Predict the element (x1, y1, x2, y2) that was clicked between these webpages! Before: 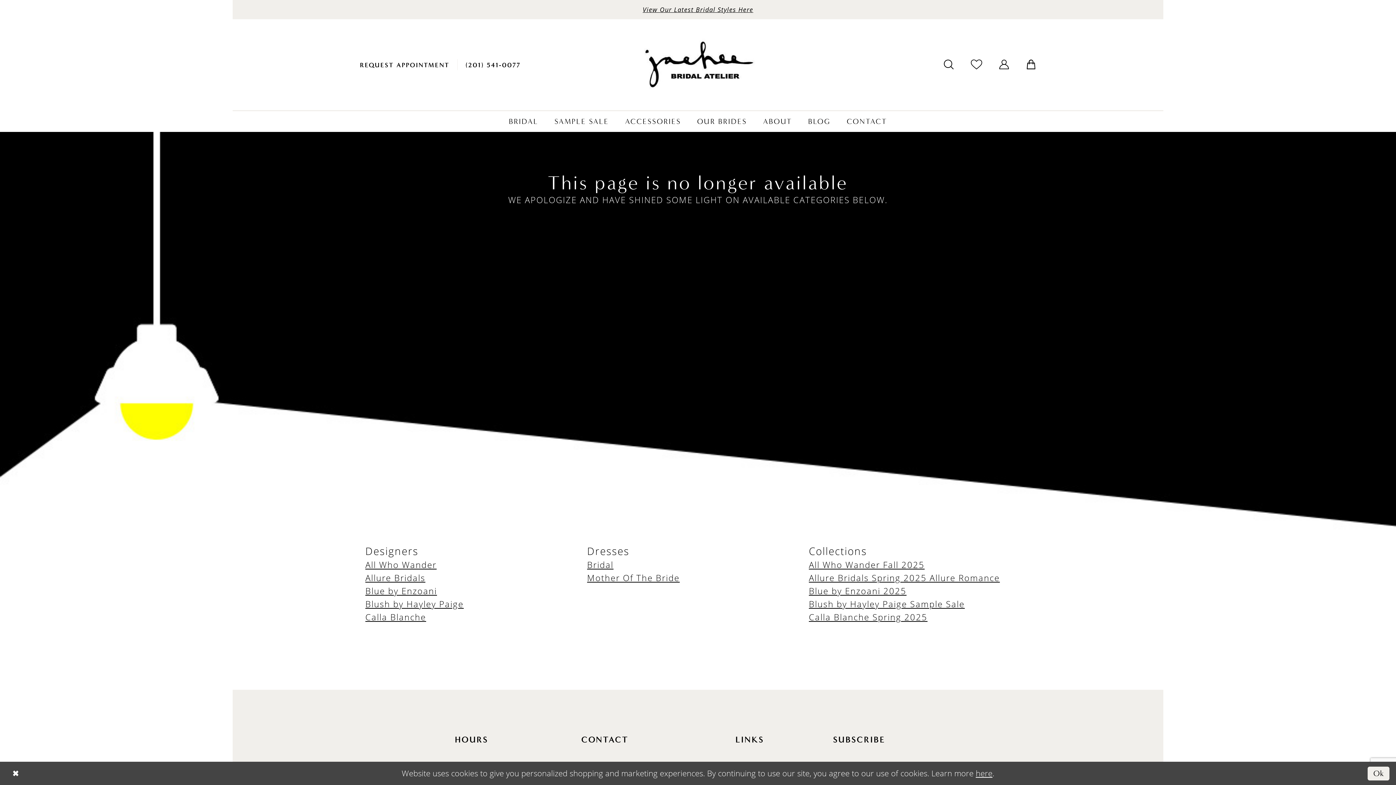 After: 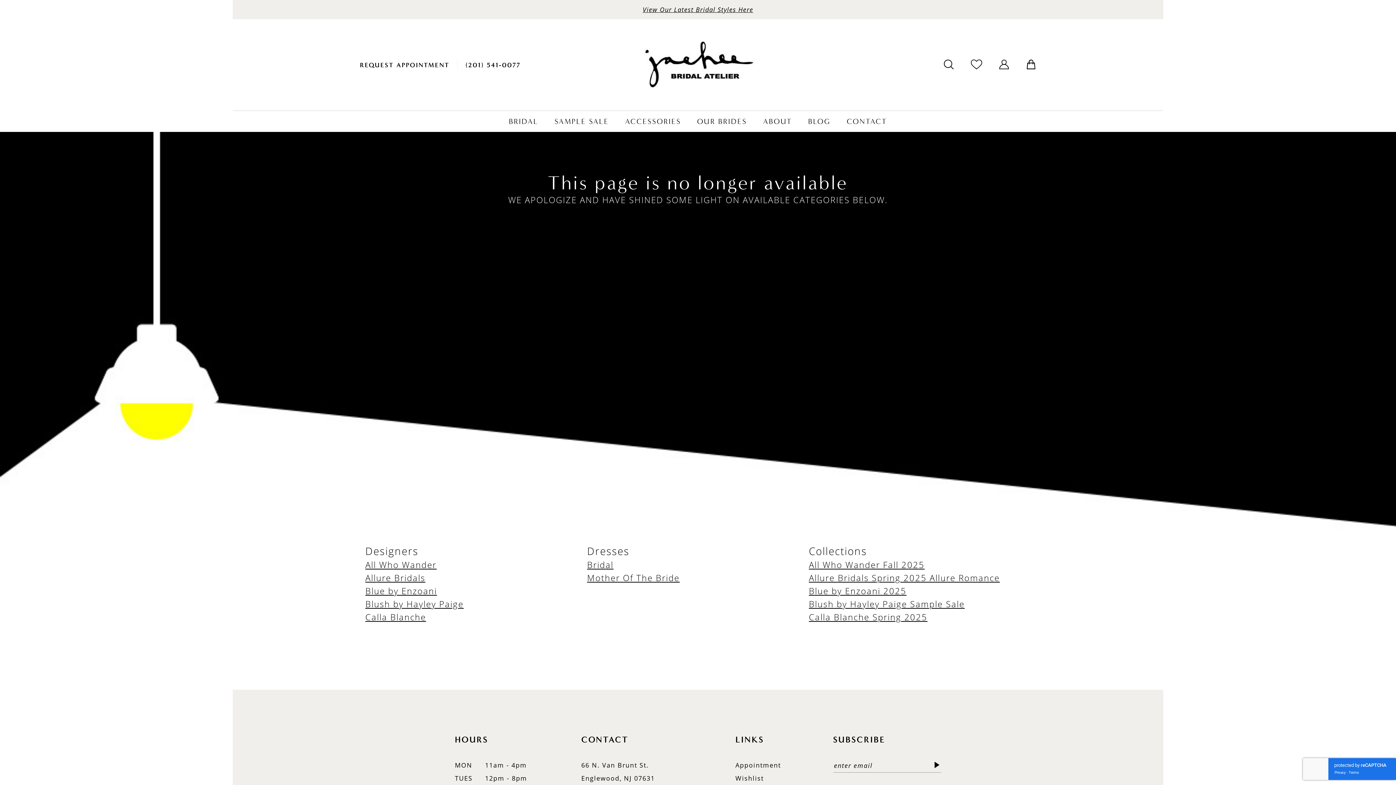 Action: bbox: (1367, 767, 1389, 780) label: Submit Dialog